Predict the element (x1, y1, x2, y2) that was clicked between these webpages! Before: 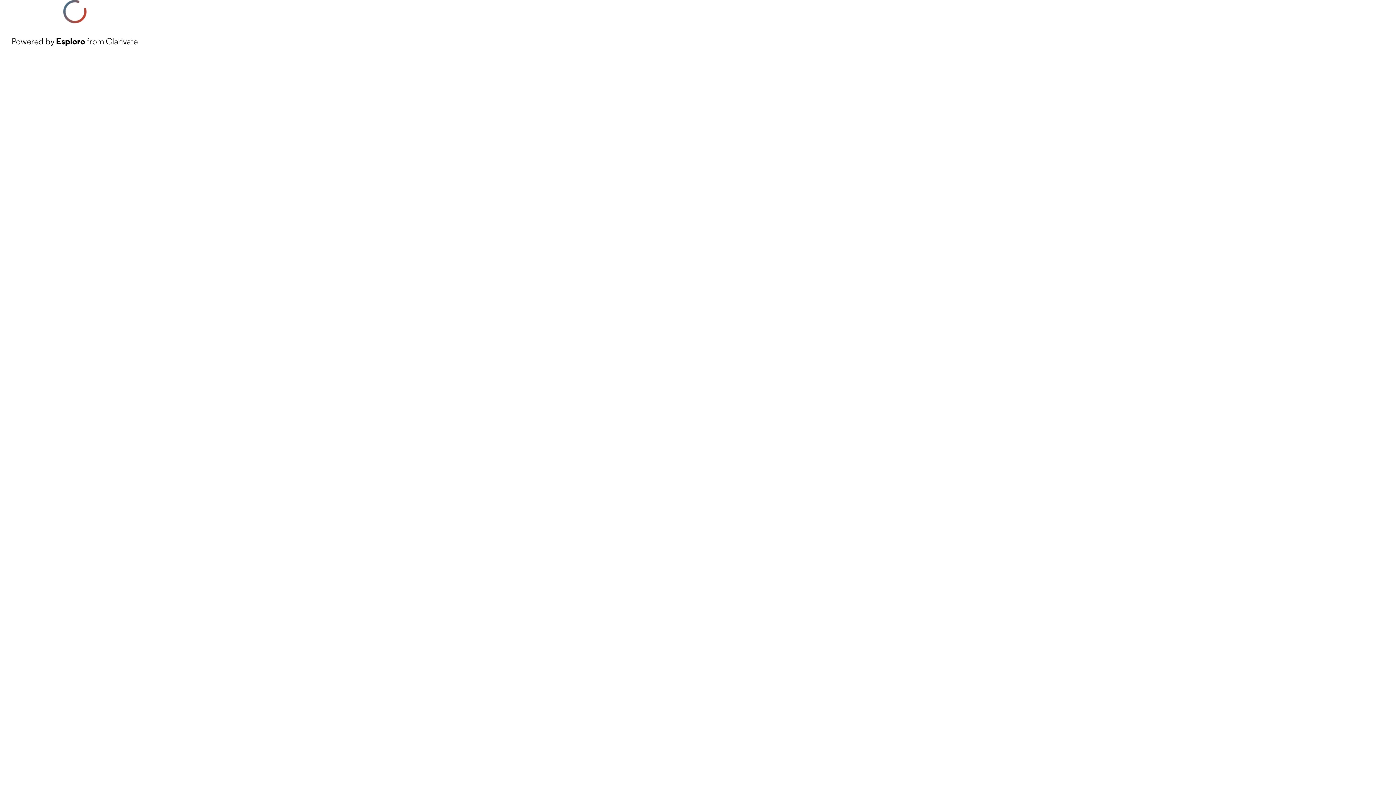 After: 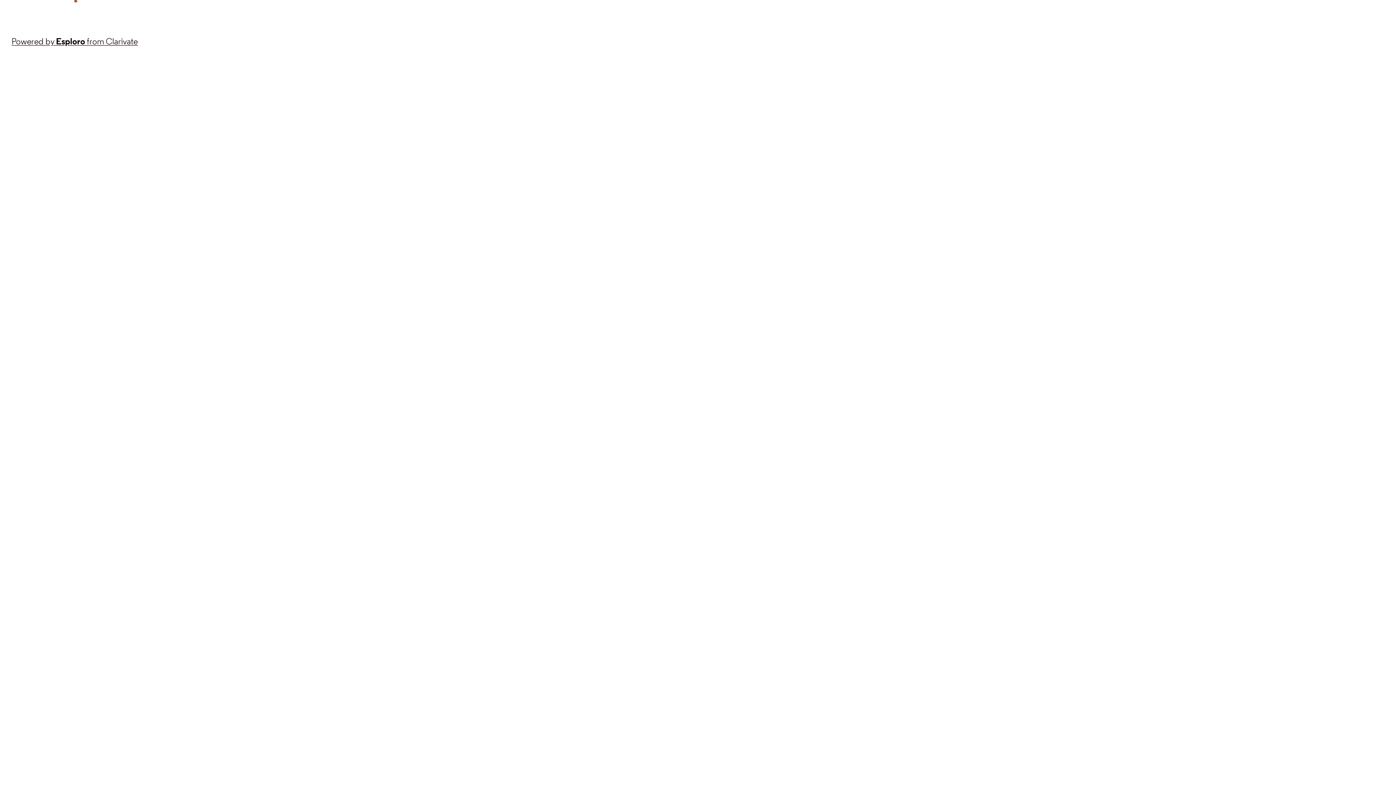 Action: bbox: (11, 34, 137, 48) label: Powered by Esploro from Clarivate